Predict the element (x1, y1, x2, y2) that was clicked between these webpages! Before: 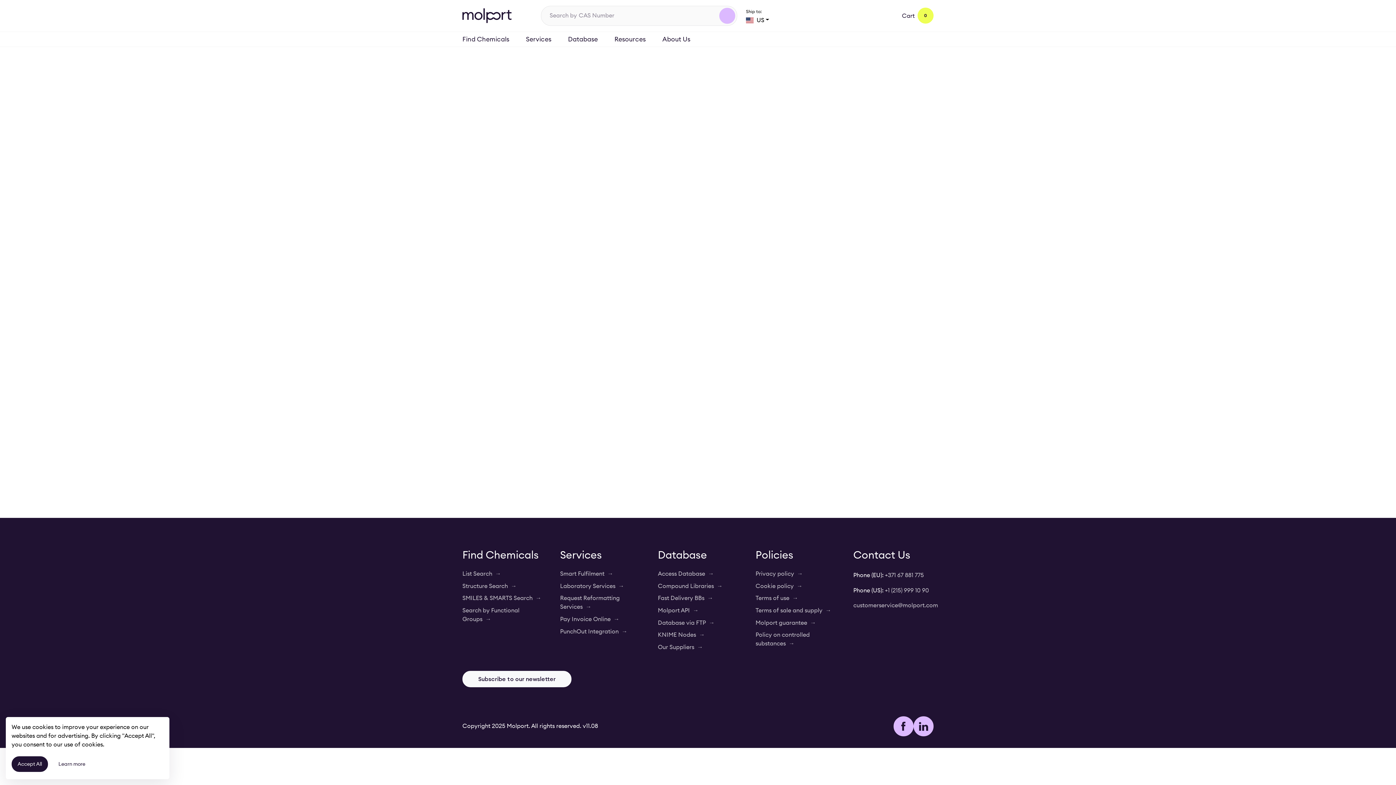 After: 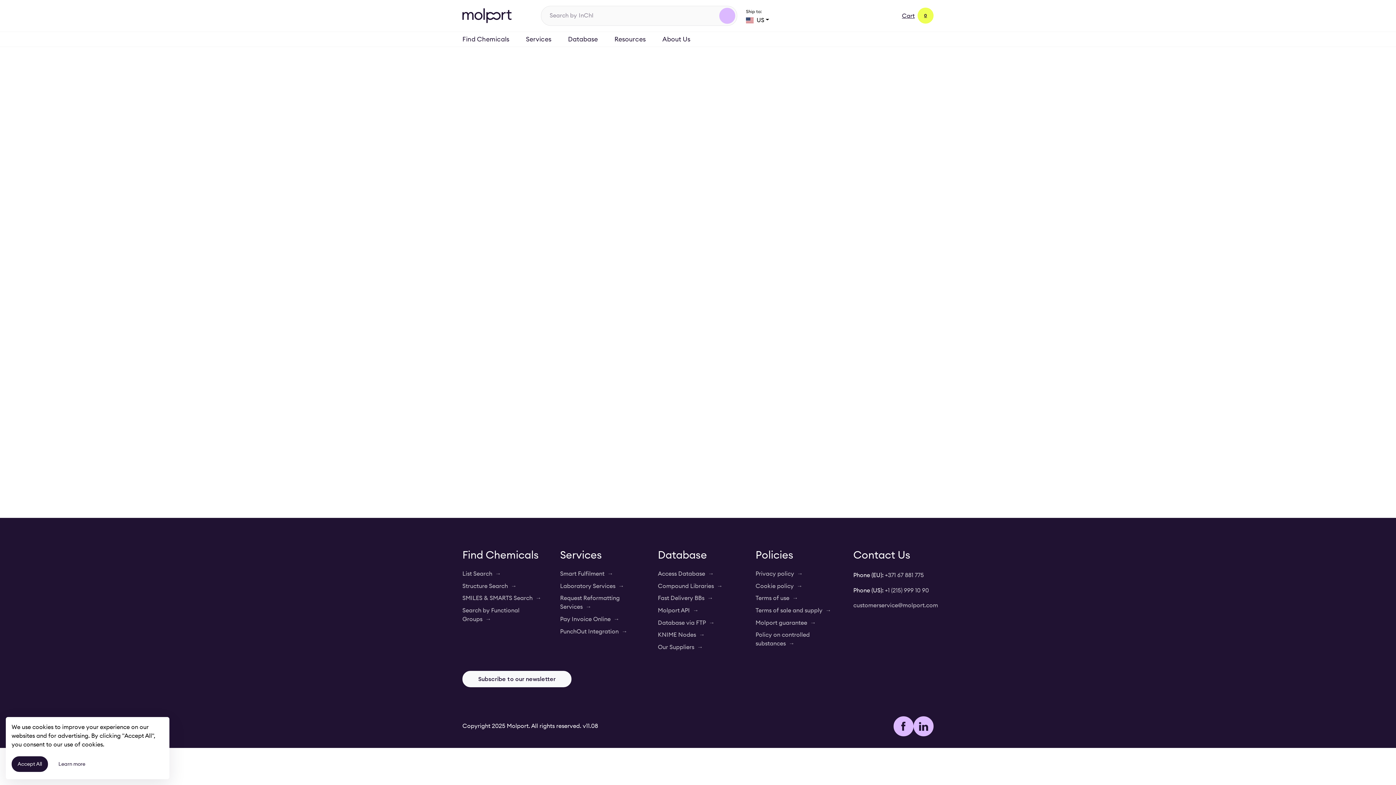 Action: bbox: (902, 7, 933, 24) label: Cart
0